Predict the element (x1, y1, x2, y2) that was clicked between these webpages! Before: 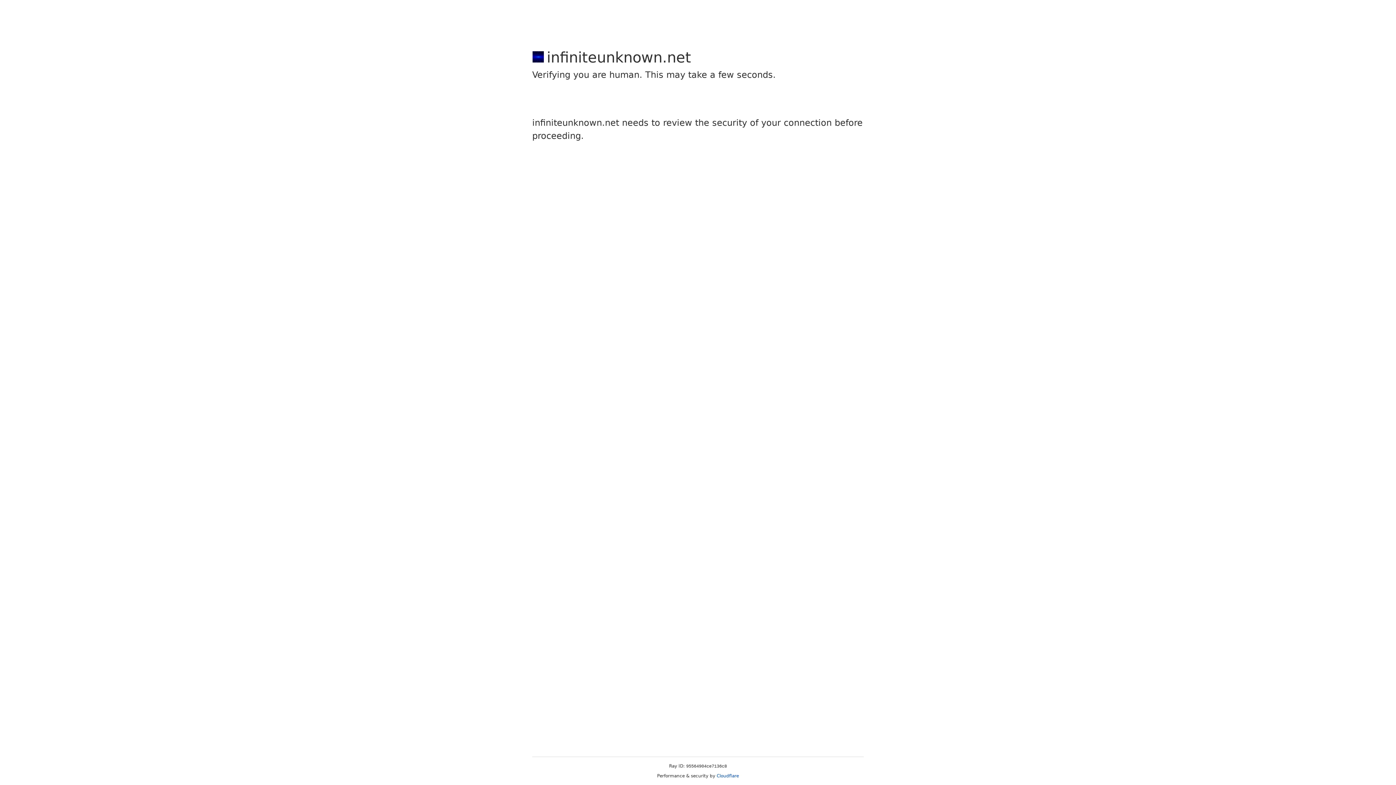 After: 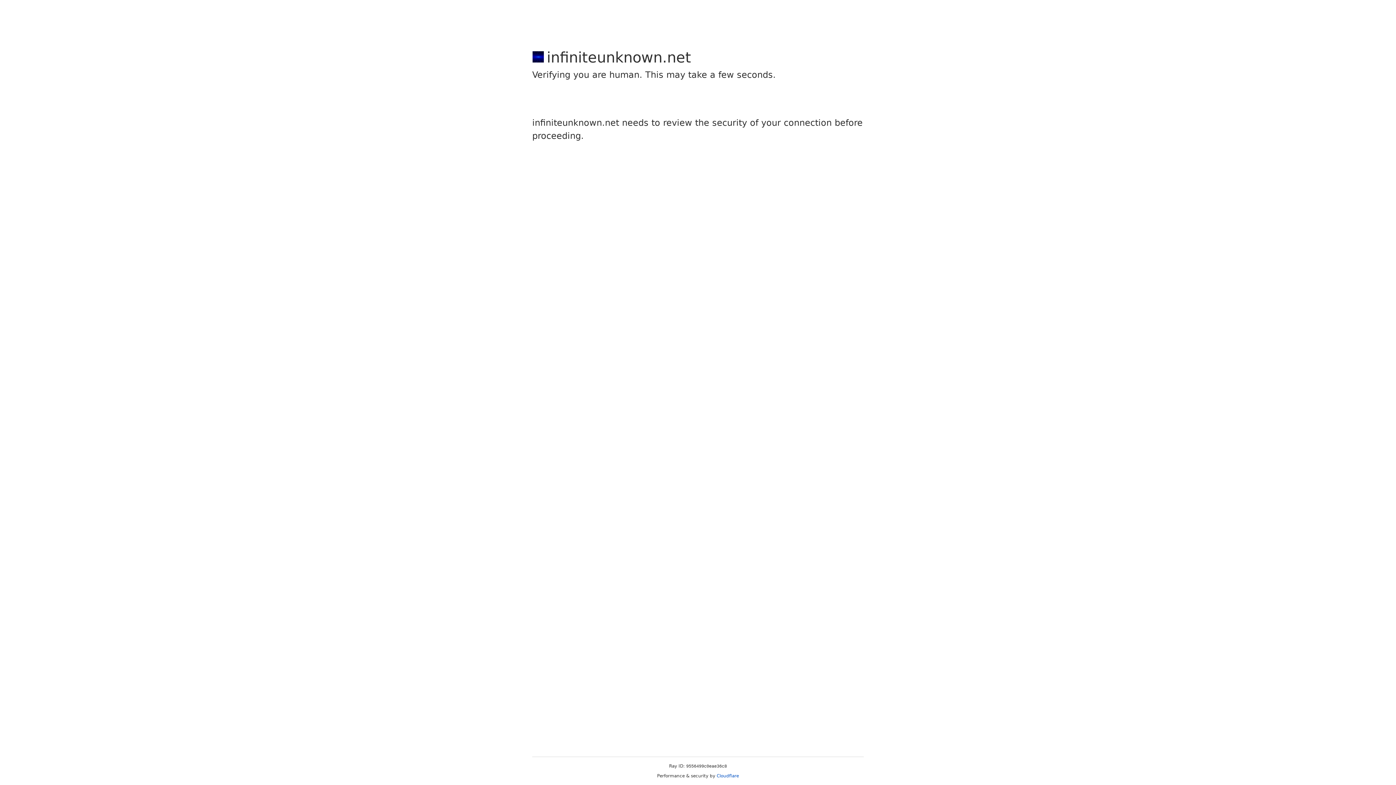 Action: label: Cloudflare bbox: (716, 773, 739, 778)